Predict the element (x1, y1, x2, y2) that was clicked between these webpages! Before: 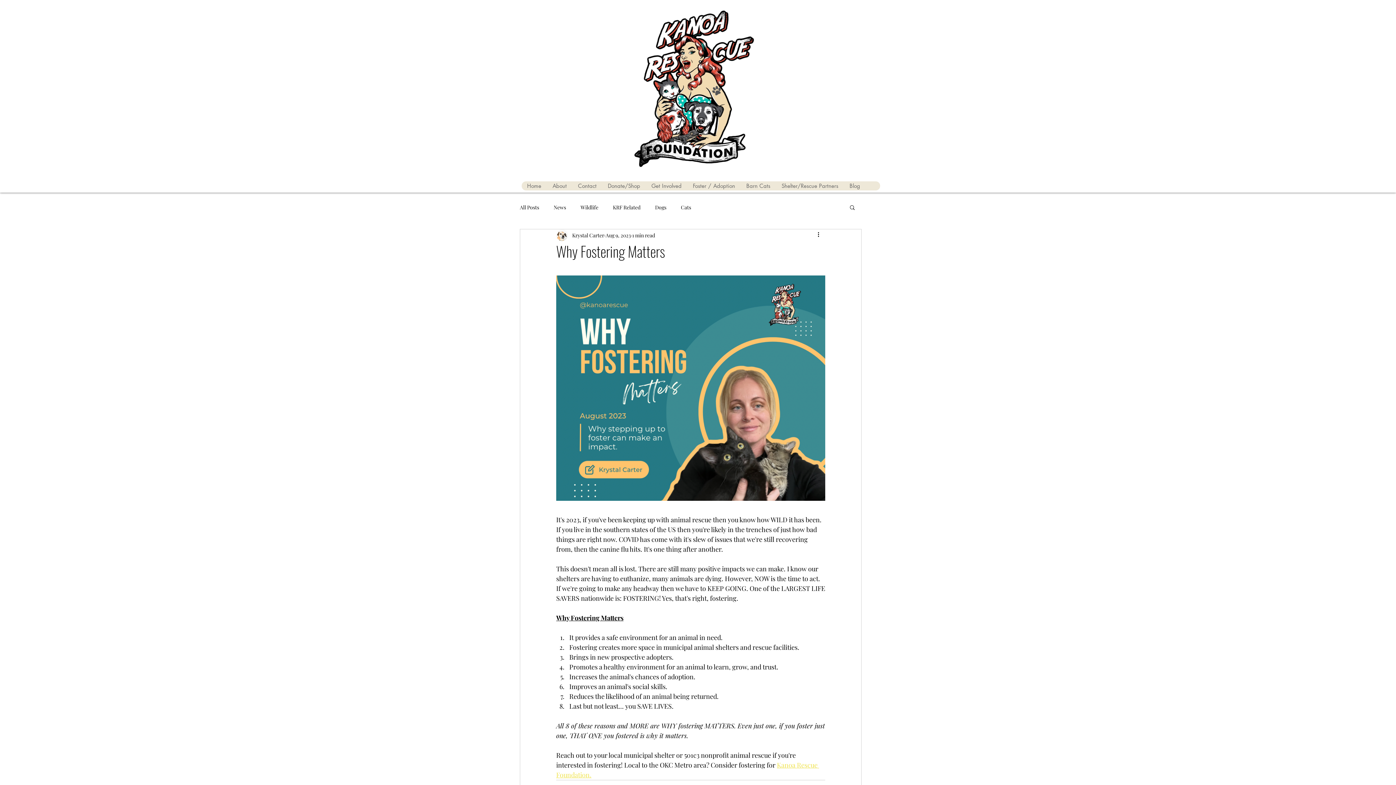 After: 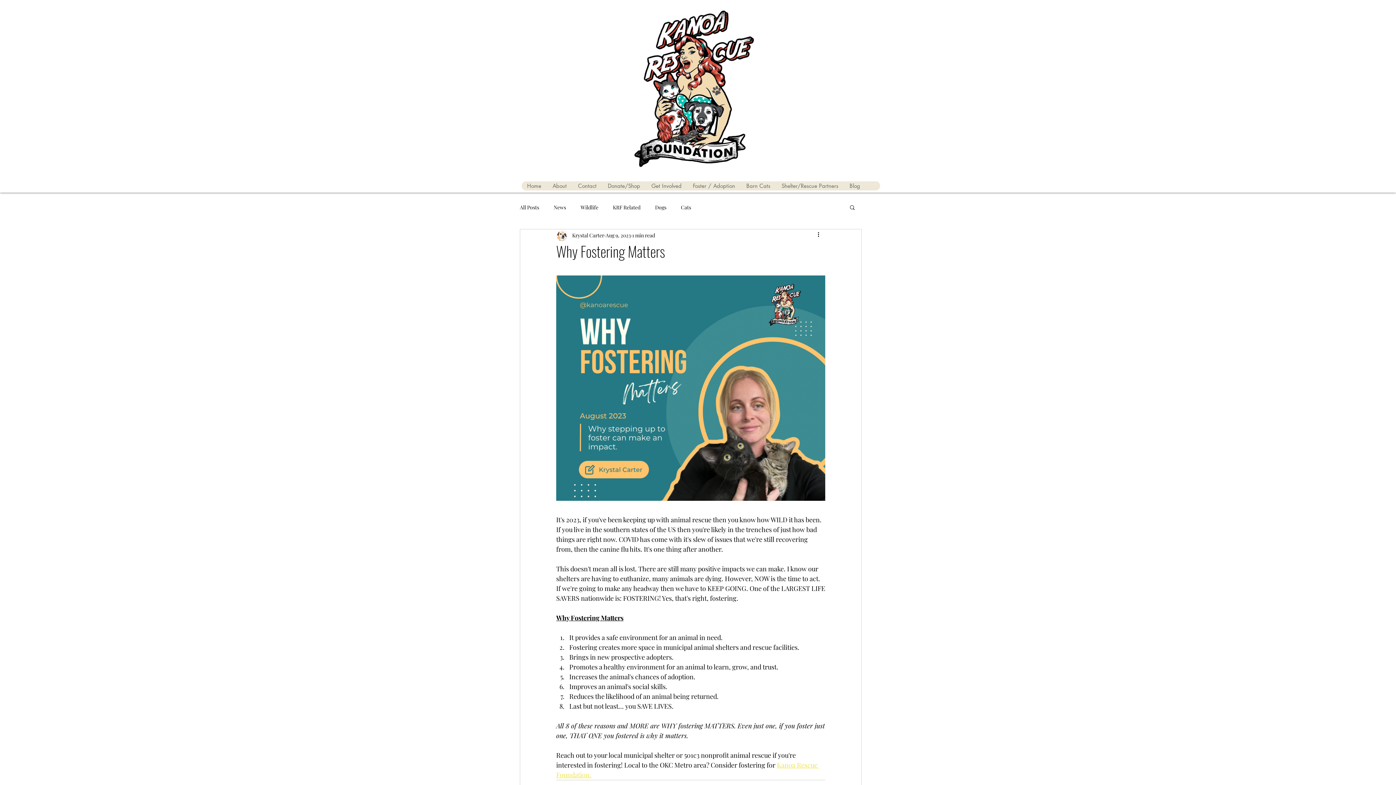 Action: bbox: (849, 204, 856, 210) label: Search